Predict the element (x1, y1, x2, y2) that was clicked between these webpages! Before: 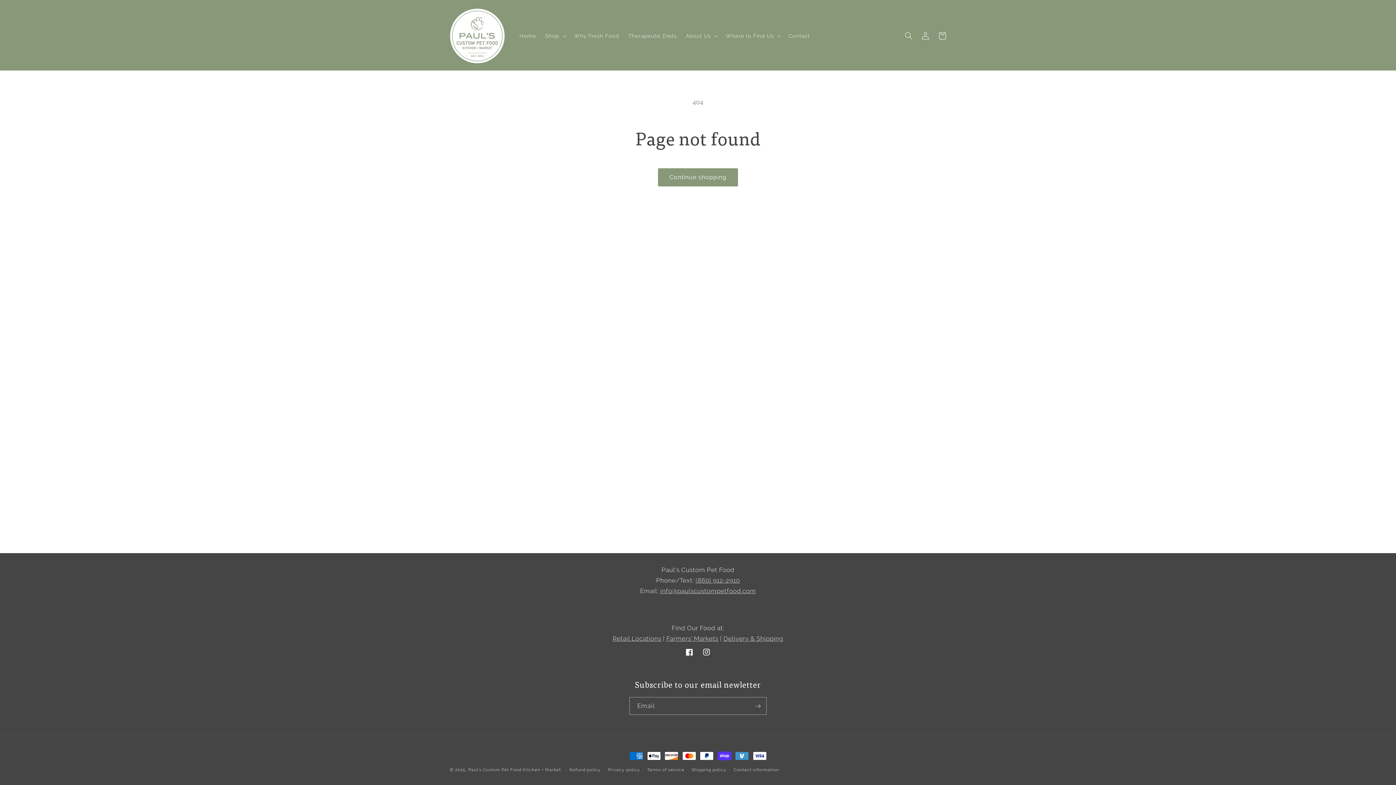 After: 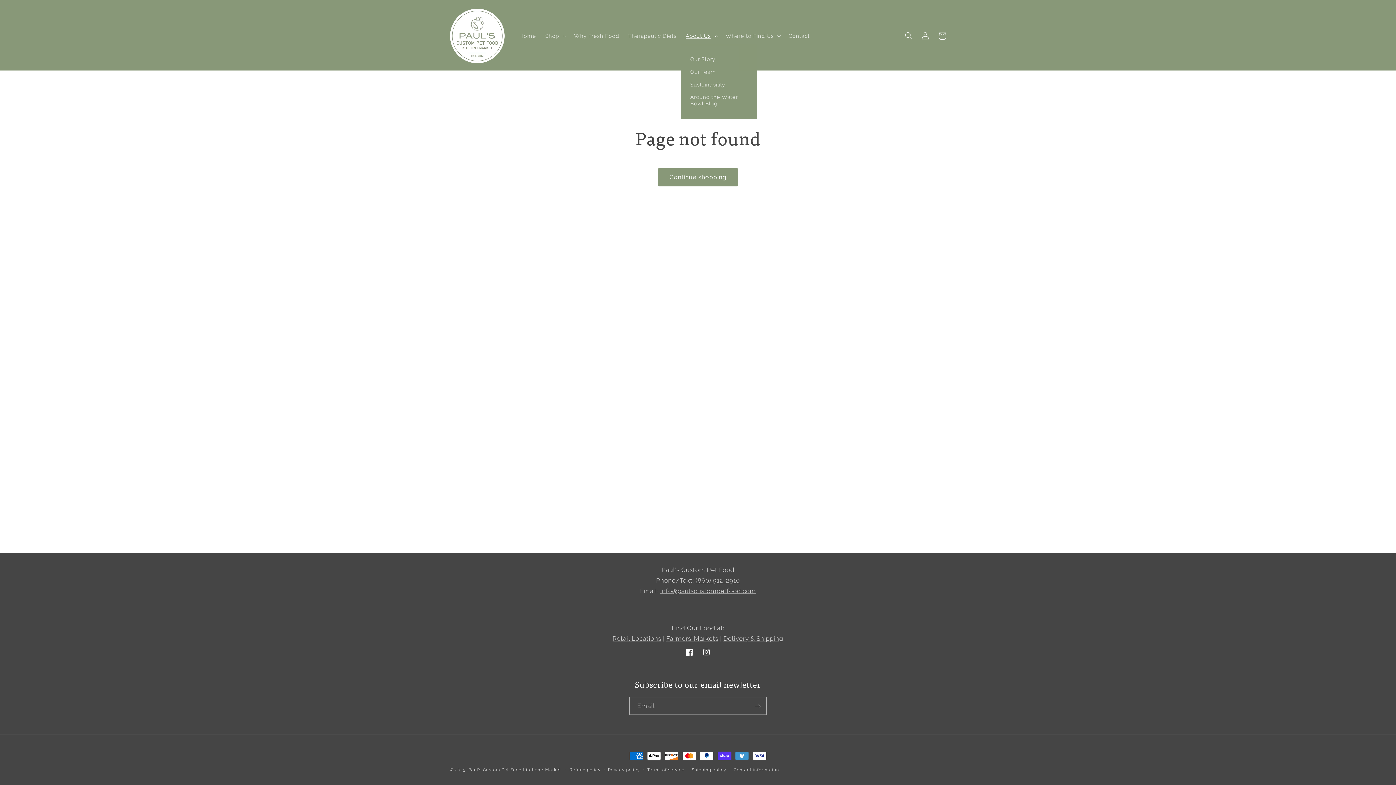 Action: bbox: (681, 28, 721, 43) label: About Us